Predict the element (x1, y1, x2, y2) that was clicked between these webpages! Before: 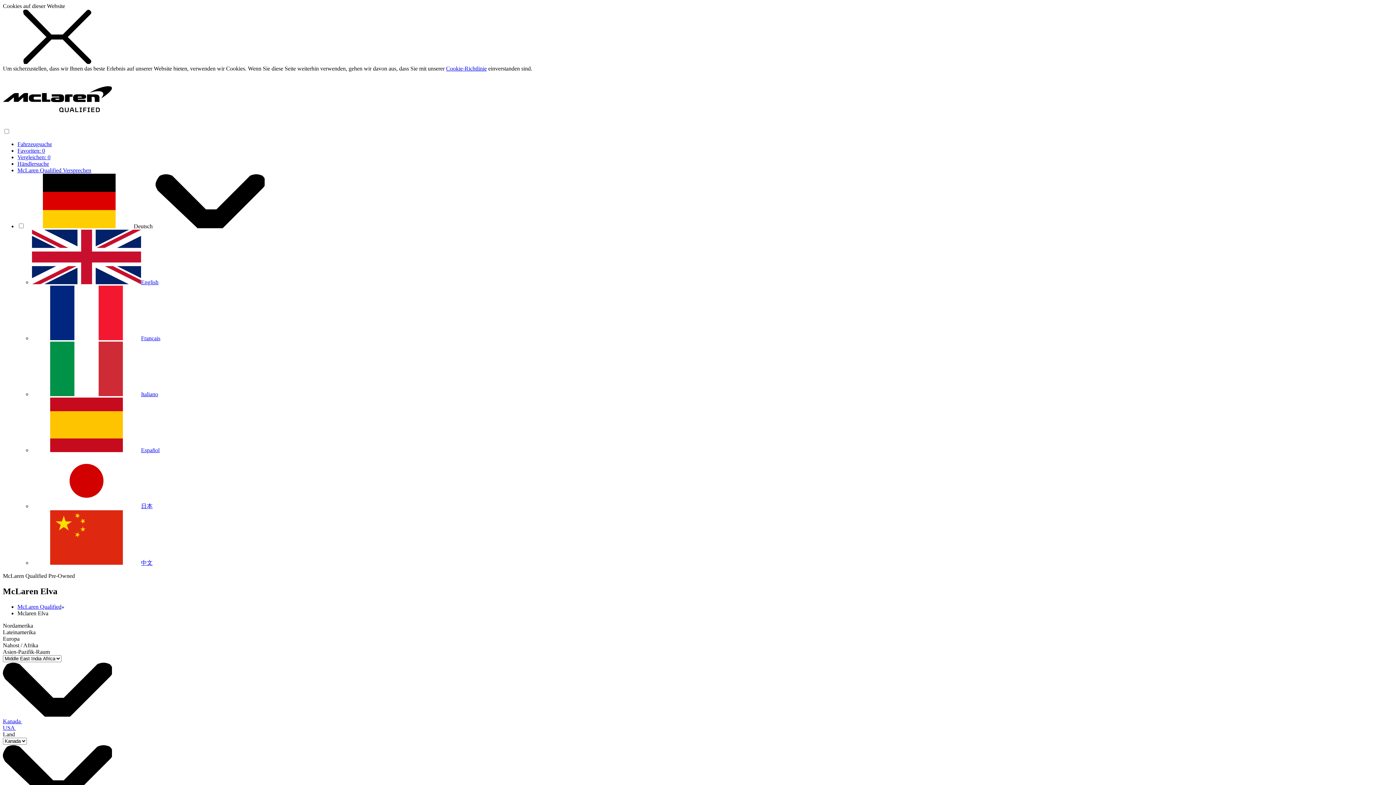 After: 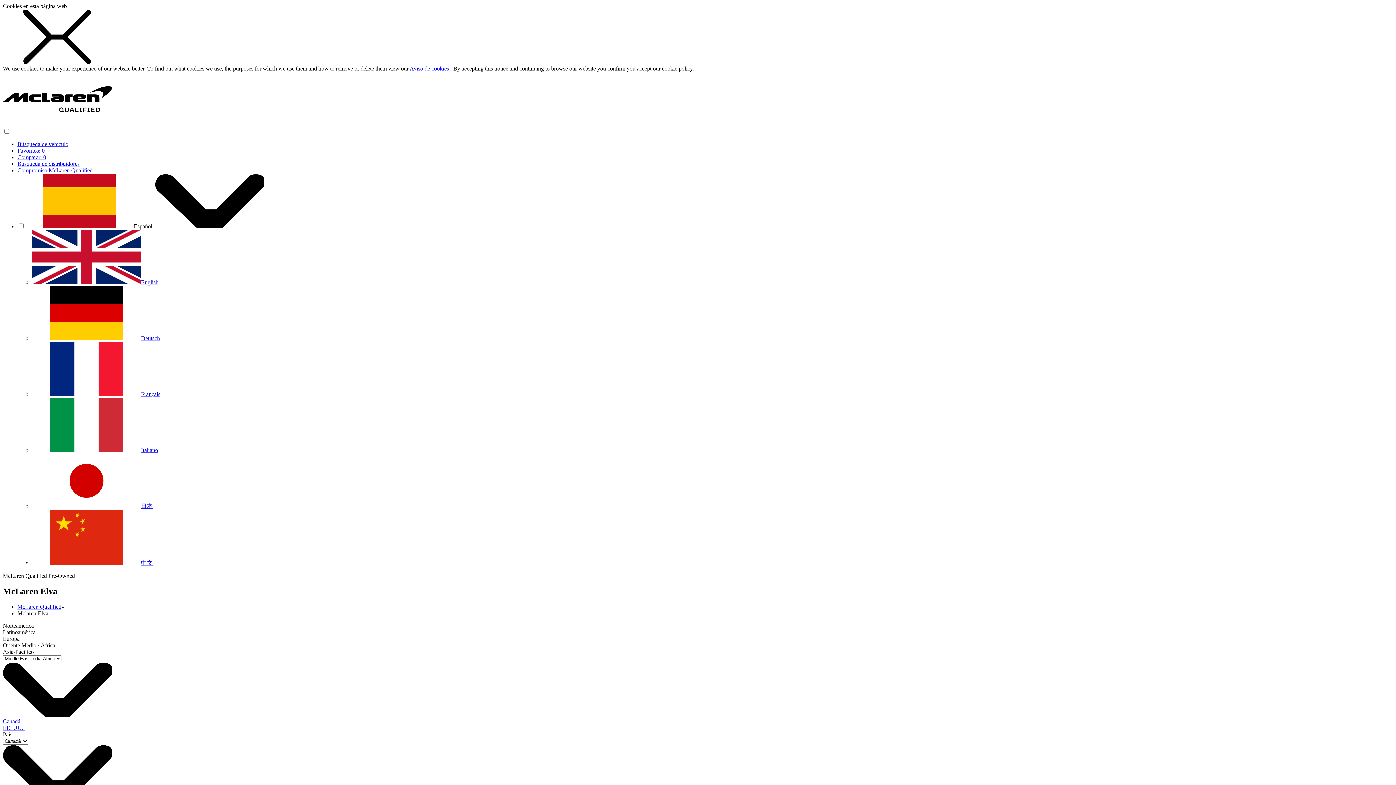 Action: bbox: (32, 447, 159, 453) label: Español